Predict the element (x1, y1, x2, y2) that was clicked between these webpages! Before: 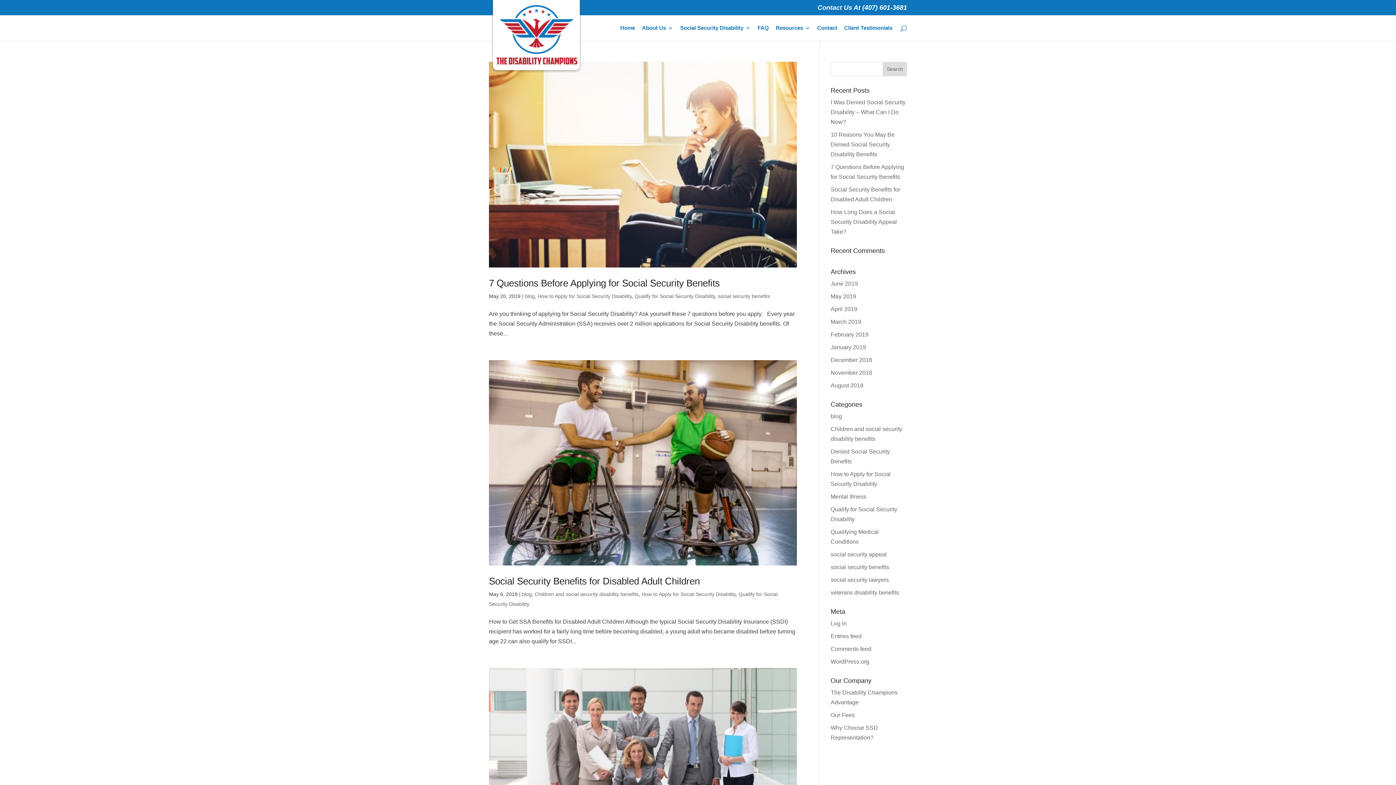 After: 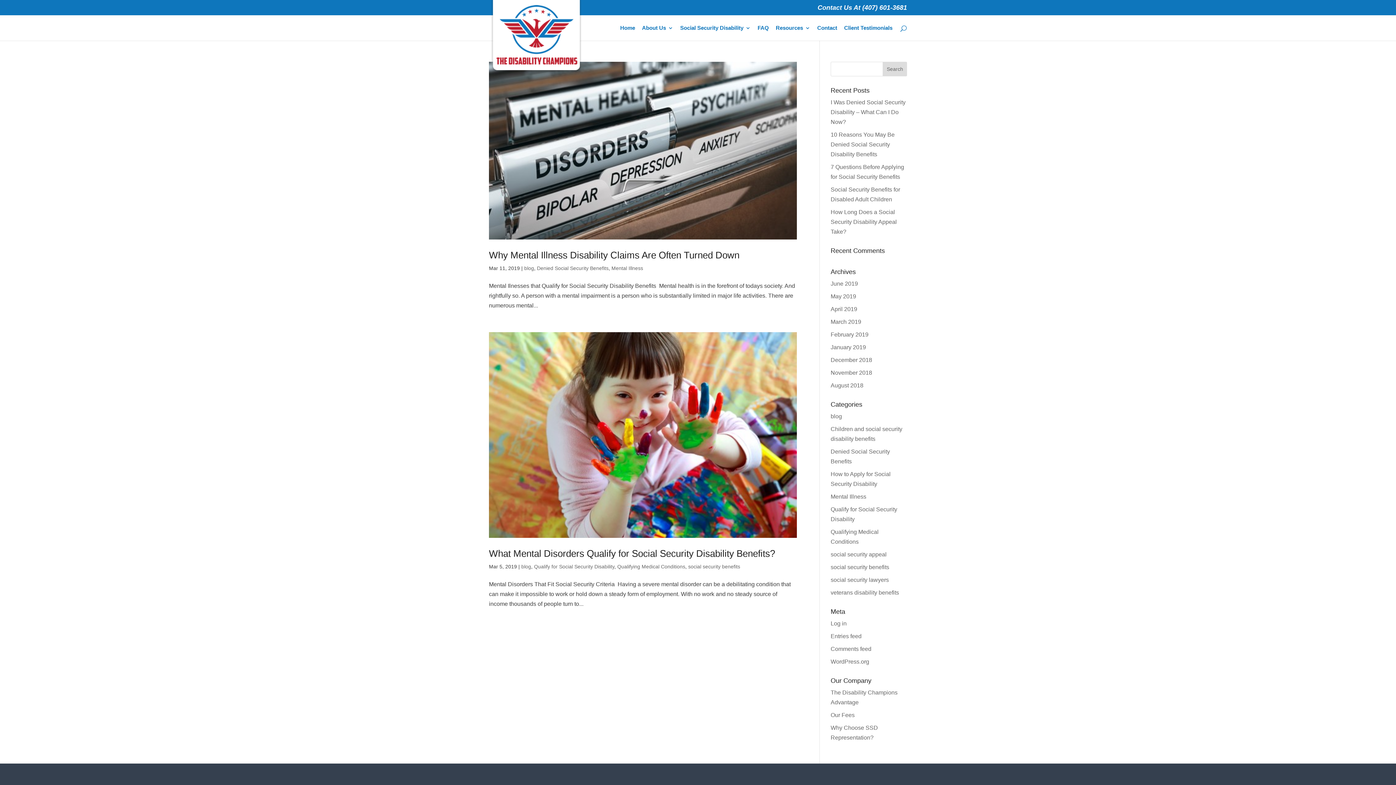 Action: label: March 2019 bbox: (830, 318, 861, 325)